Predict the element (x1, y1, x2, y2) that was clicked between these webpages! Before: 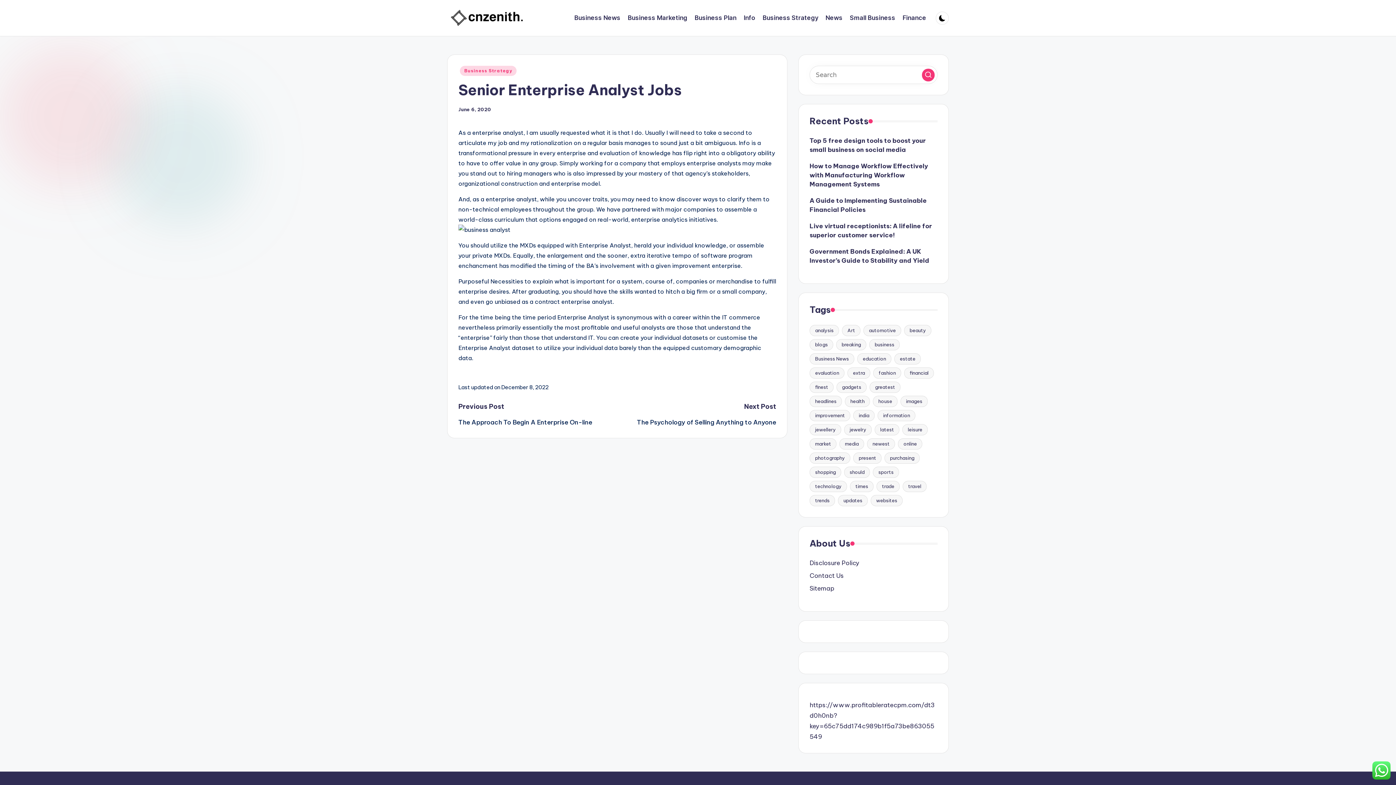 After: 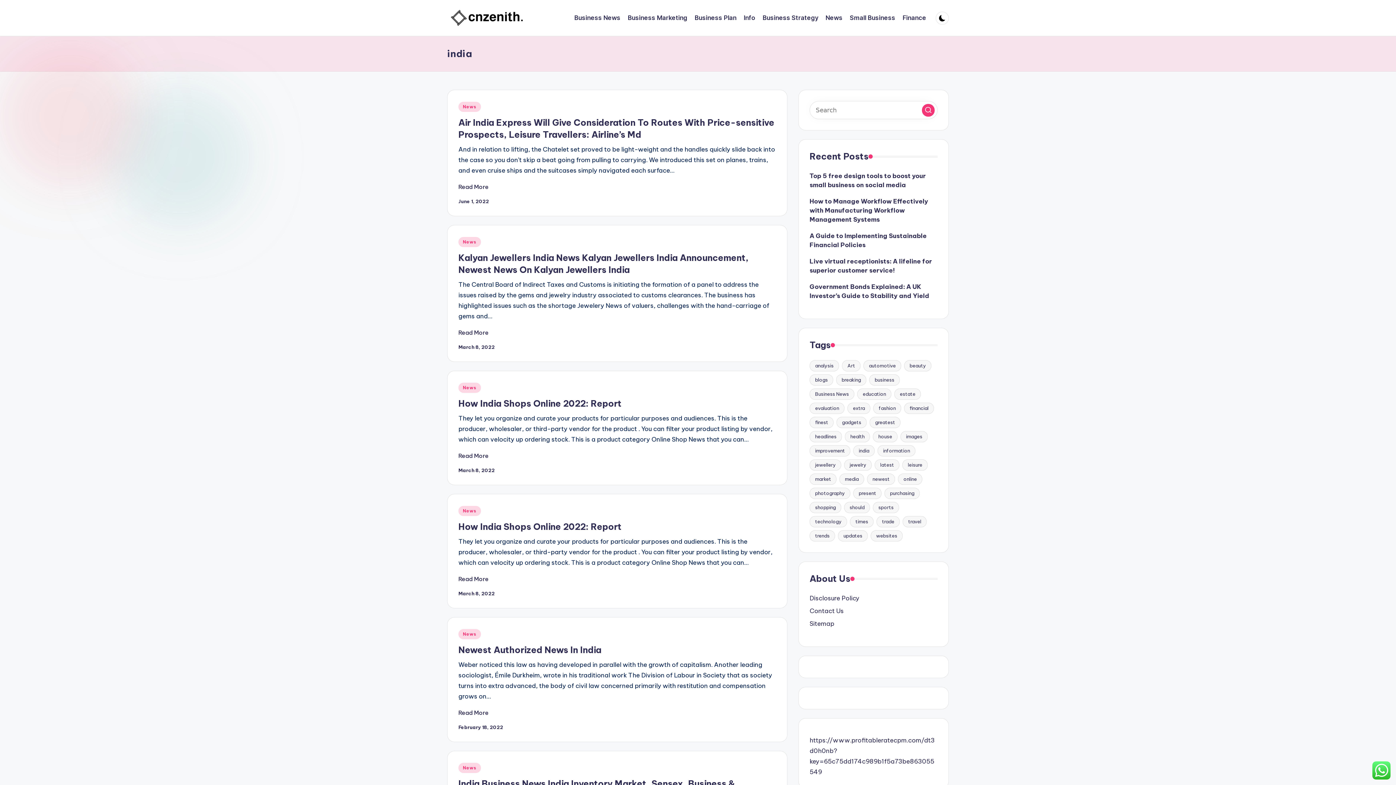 Action: label: india (6 items) bbox: (853, 410, 874, 421)